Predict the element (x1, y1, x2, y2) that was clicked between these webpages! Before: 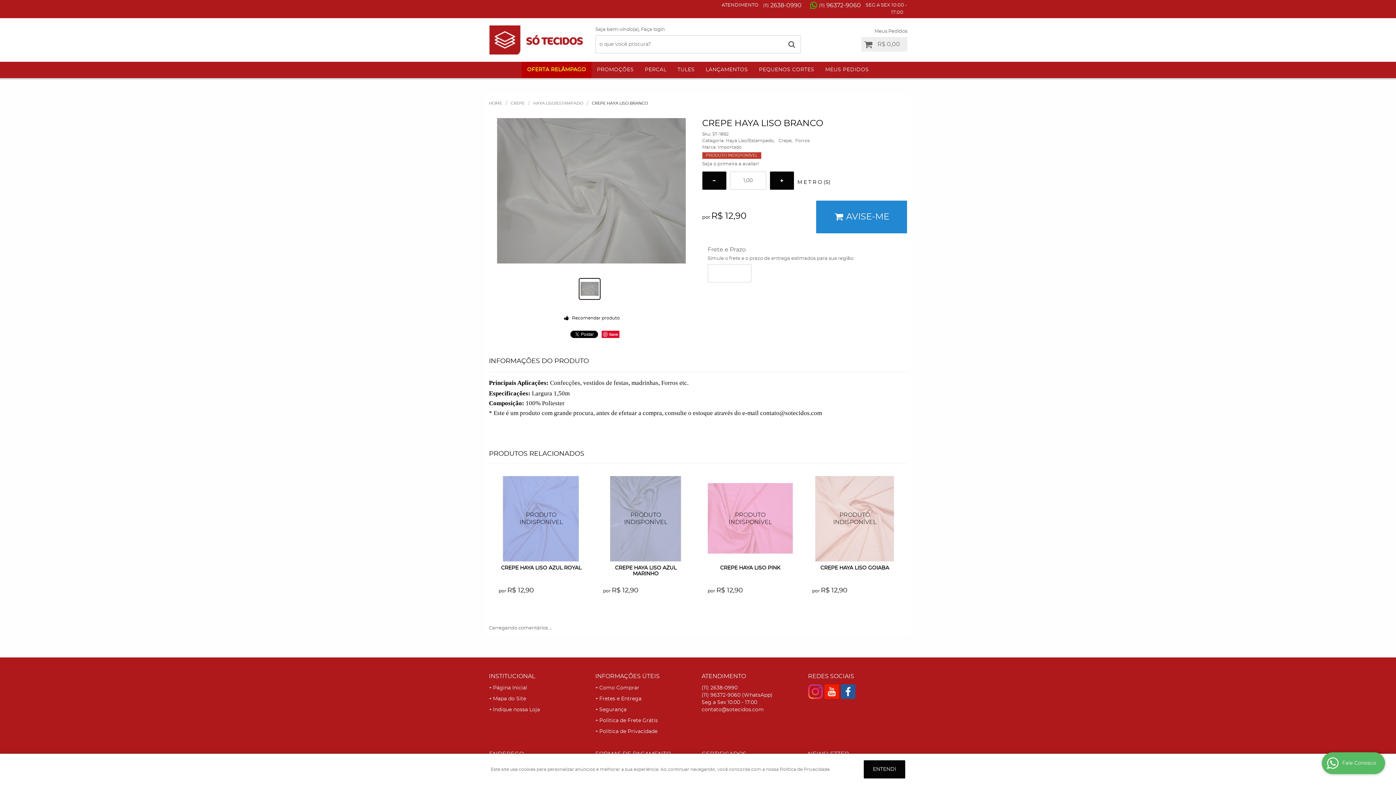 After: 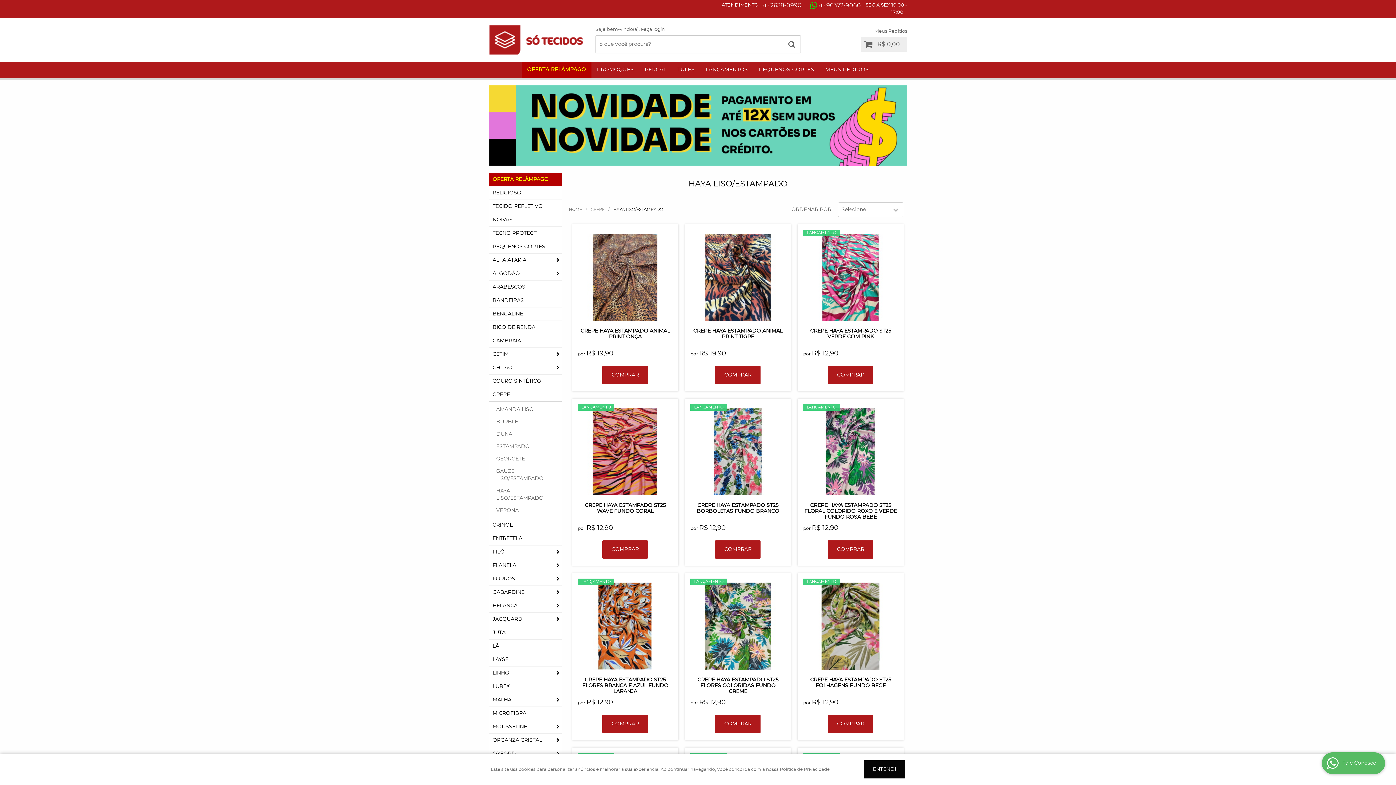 Action: bbox: (533, 101, 583, 106) label: HAYA LISO/ESTAMPADO